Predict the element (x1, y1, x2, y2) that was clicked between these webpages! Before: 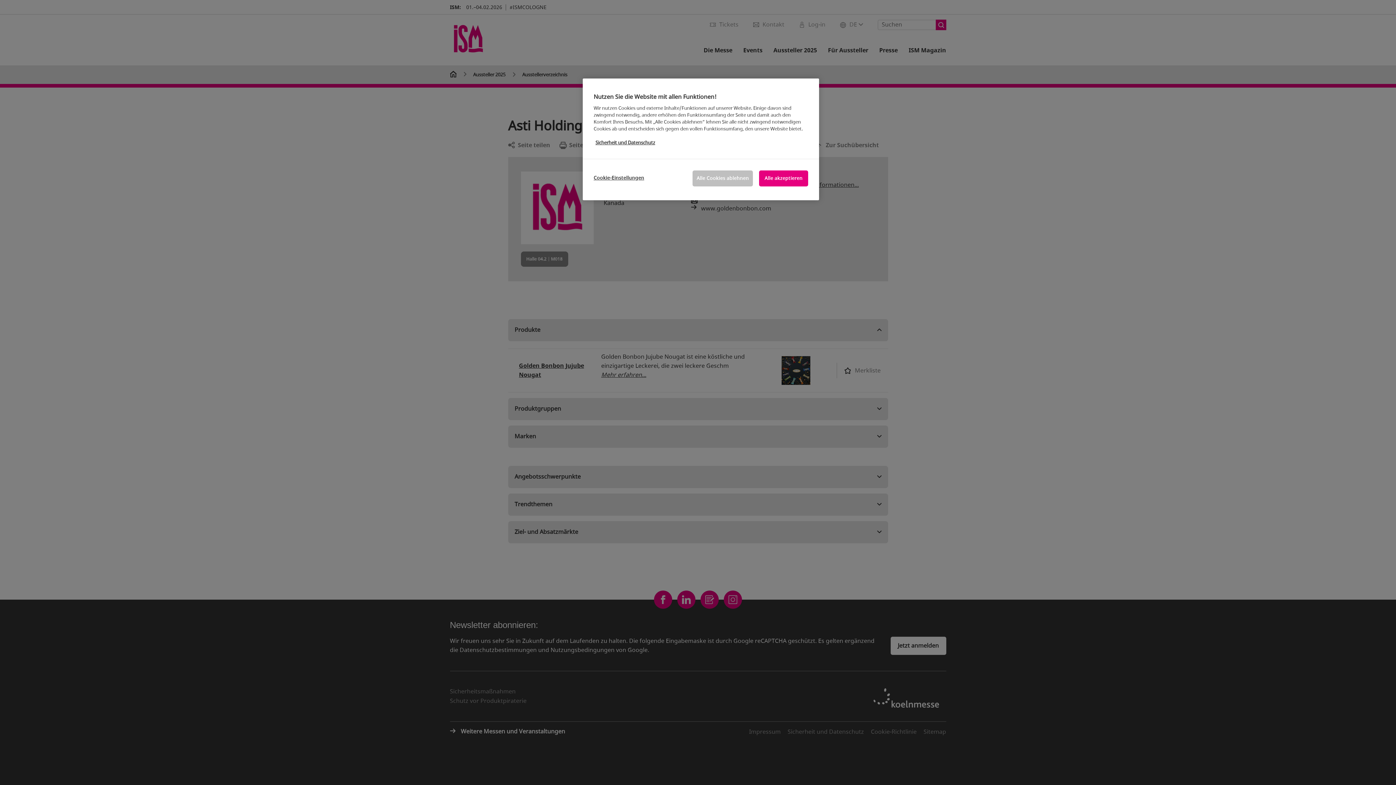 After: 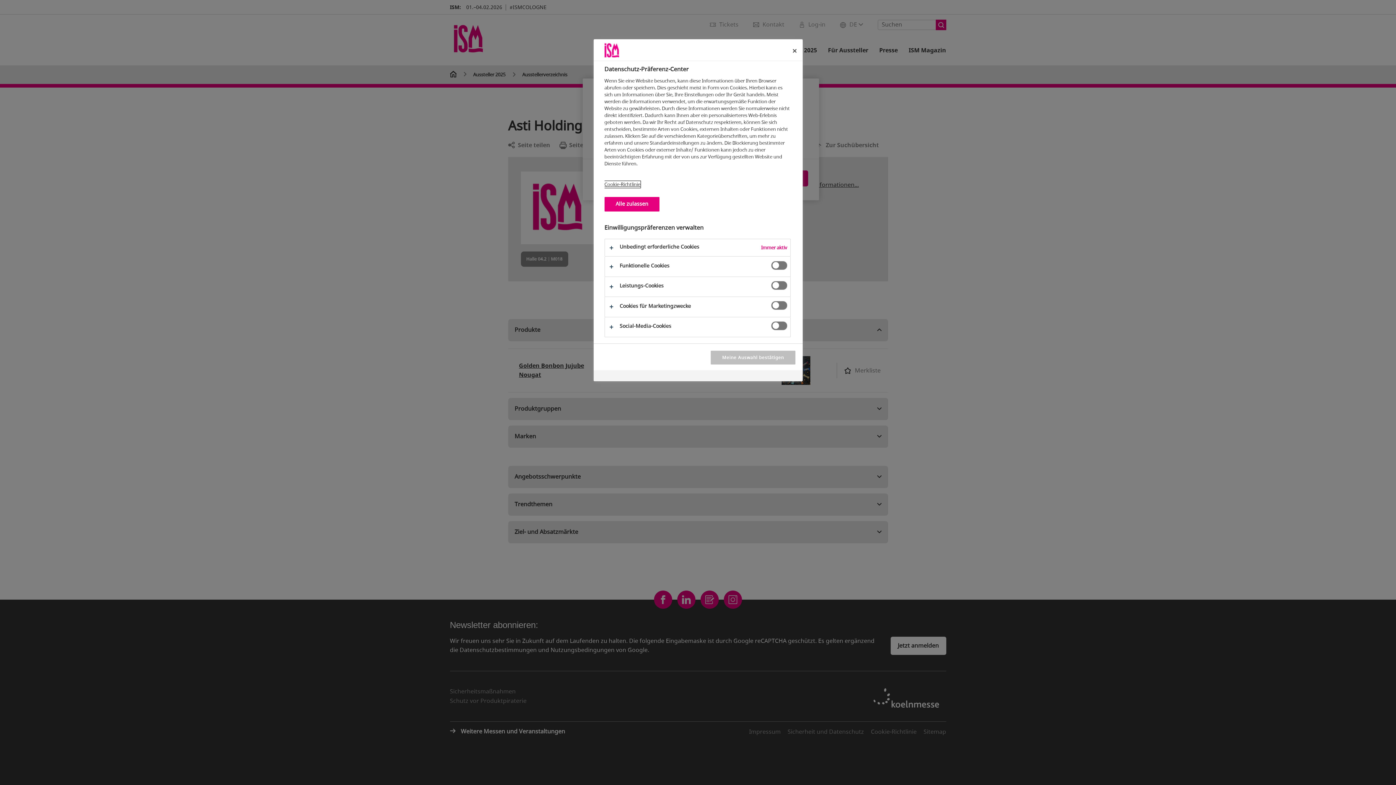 Action: label: Cookie-Einstellungen bbox: (593, 170, 644, 185)